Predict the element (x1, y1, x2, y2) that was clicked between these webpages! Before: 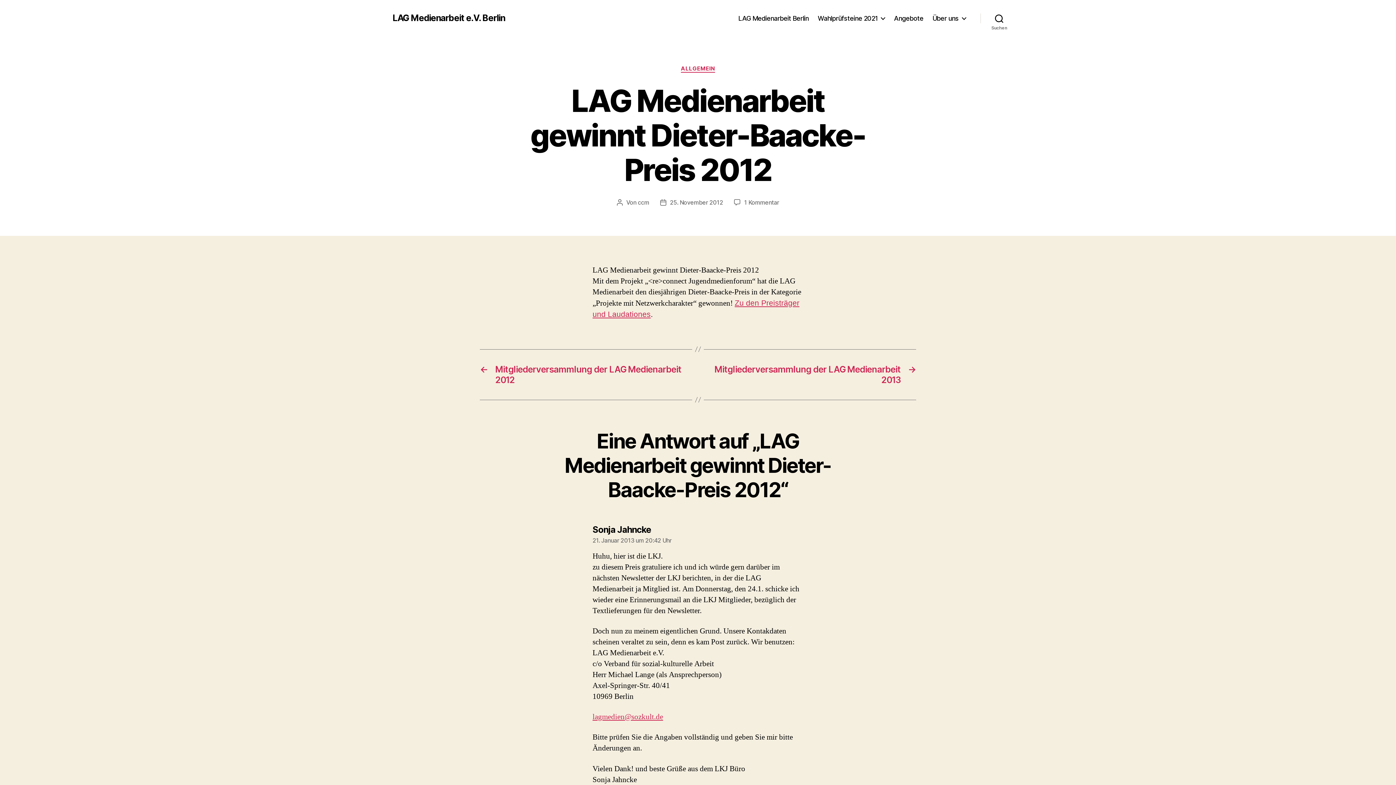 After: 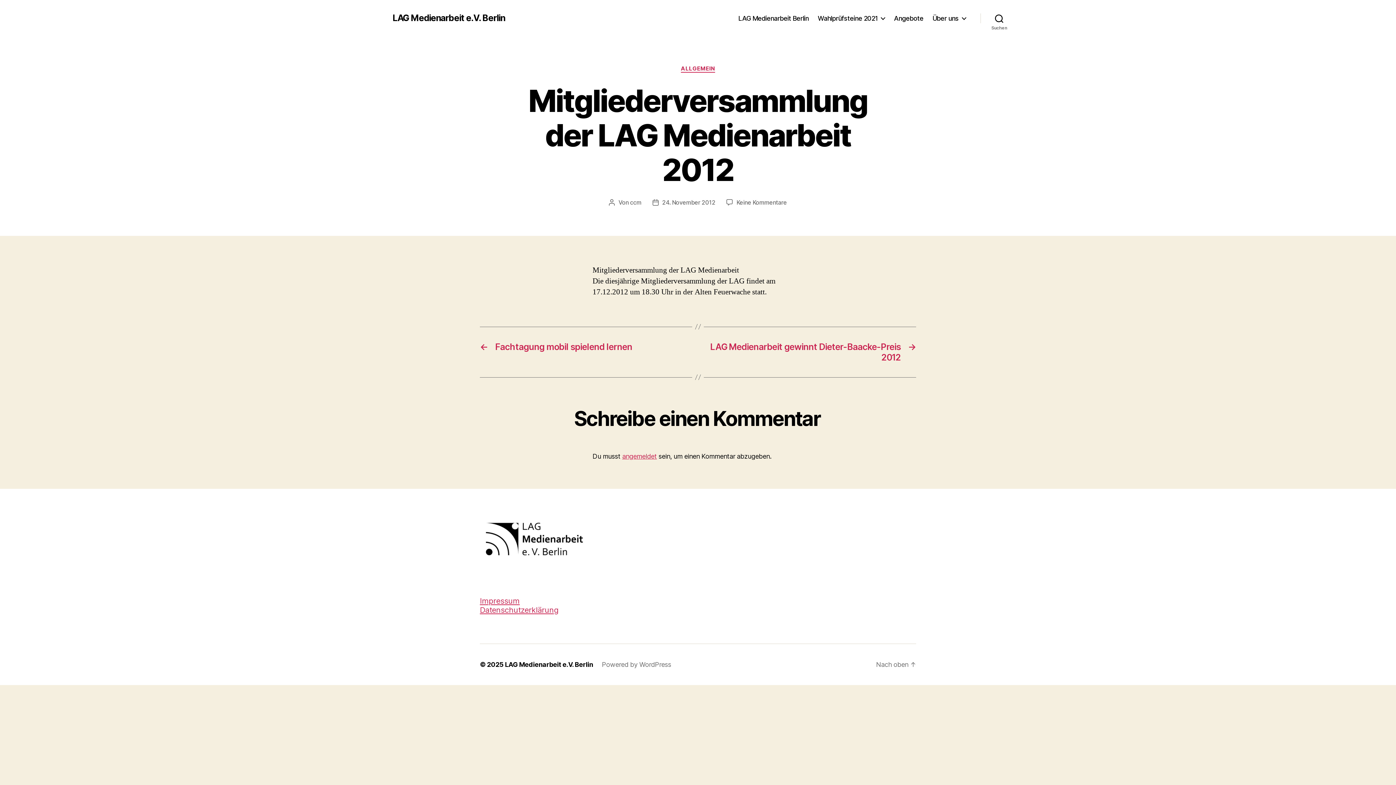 Action: label: ←
Mitgliederversammlung der LAG Medienarbeit 2012 bbox: (480, 364, 690, 385)